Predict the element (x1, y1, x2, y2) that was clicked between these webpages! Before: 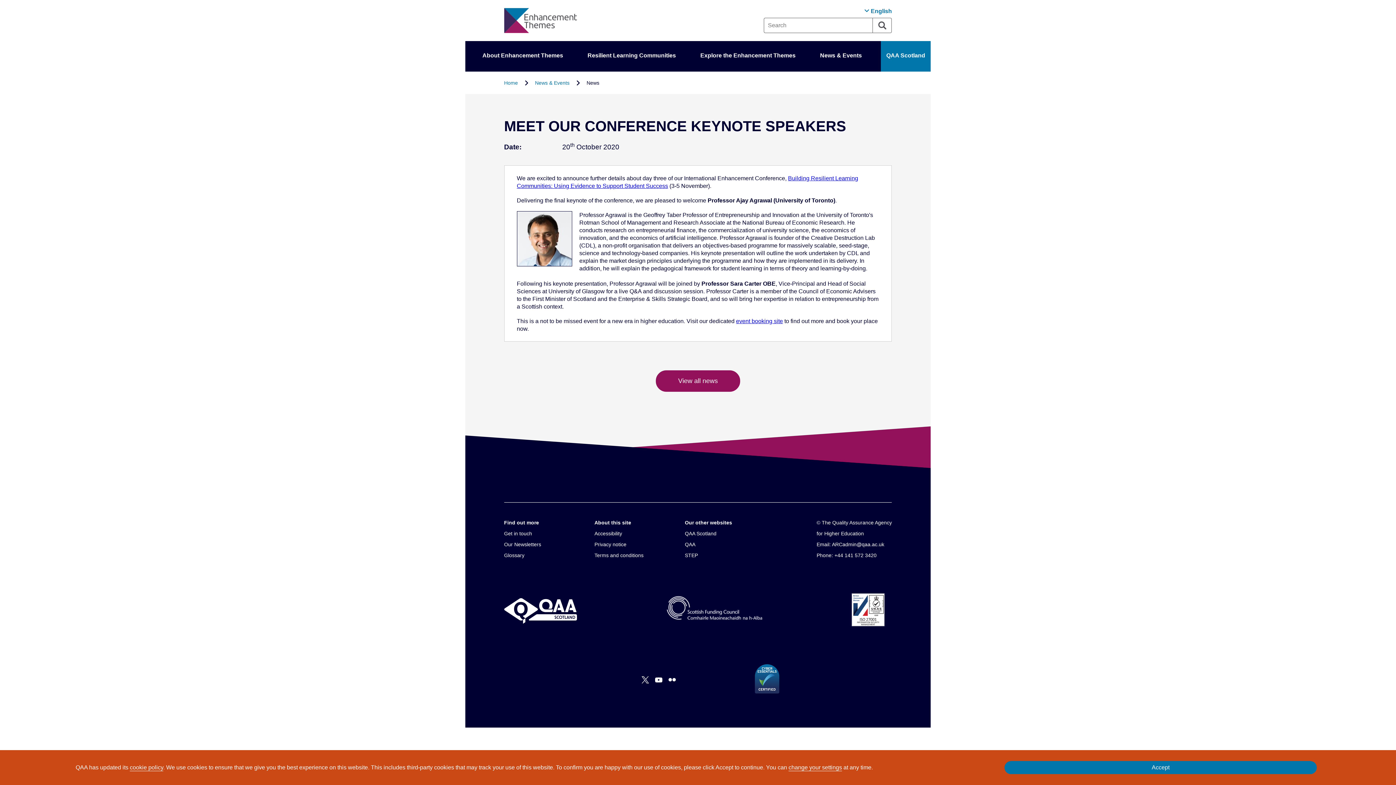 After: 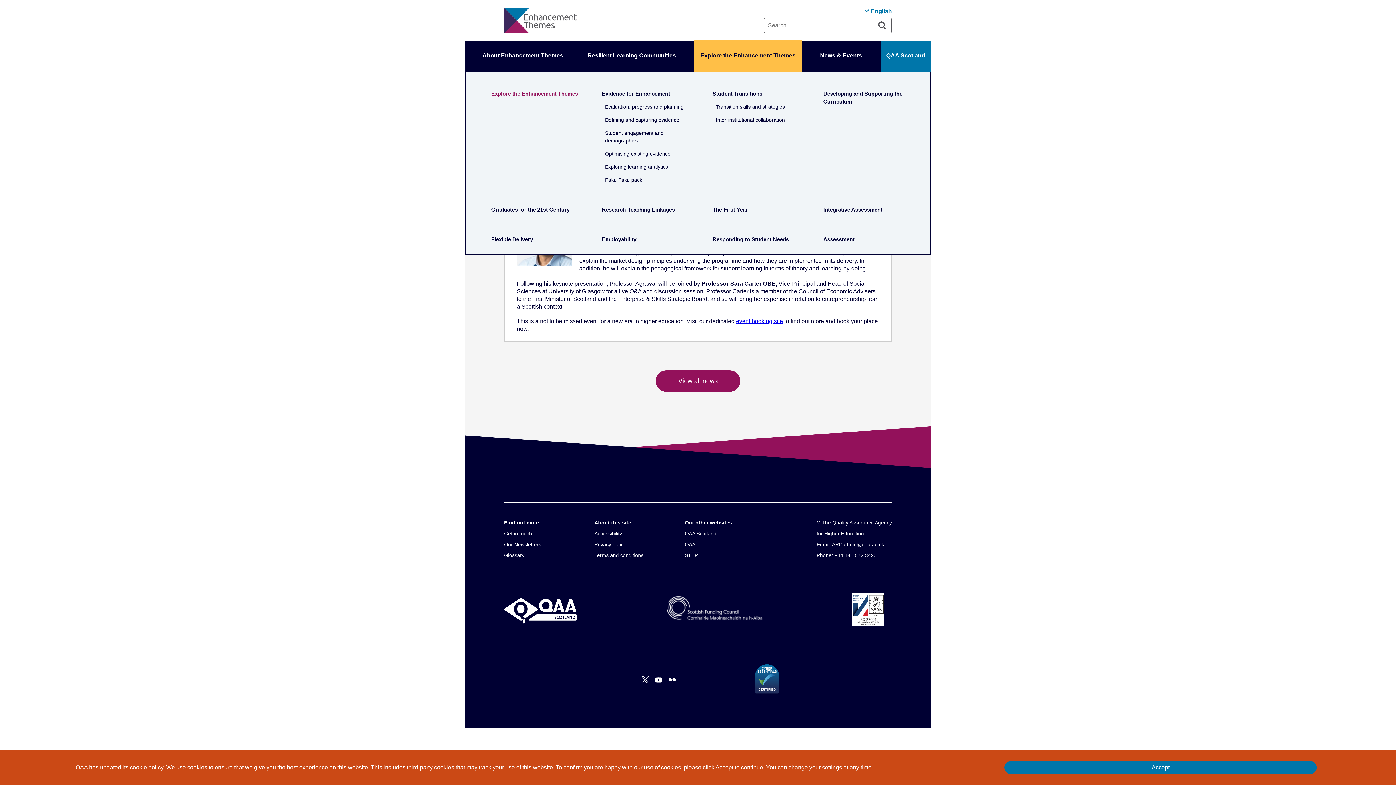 Action: label: Explore the Enhancement Themes bbox: (695, 41, 801, 71)